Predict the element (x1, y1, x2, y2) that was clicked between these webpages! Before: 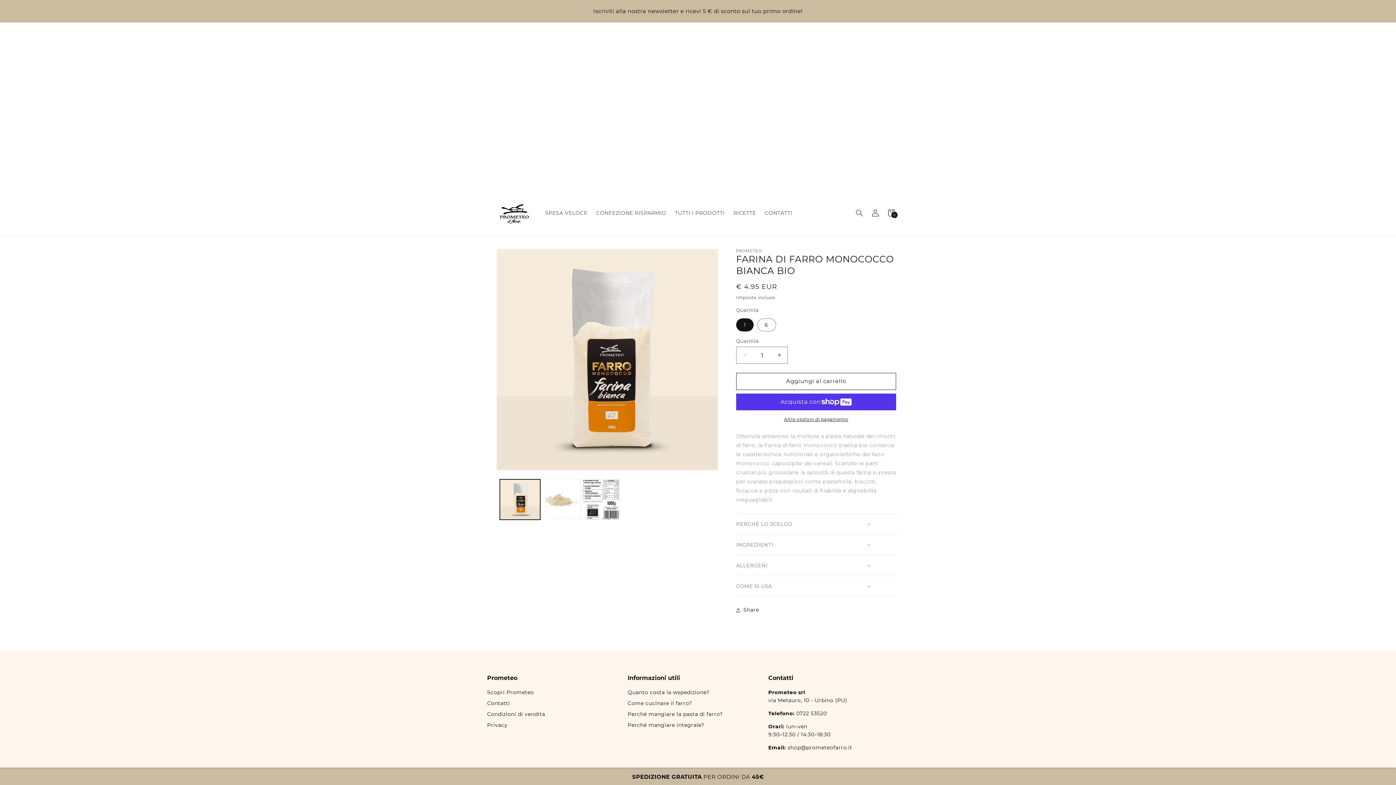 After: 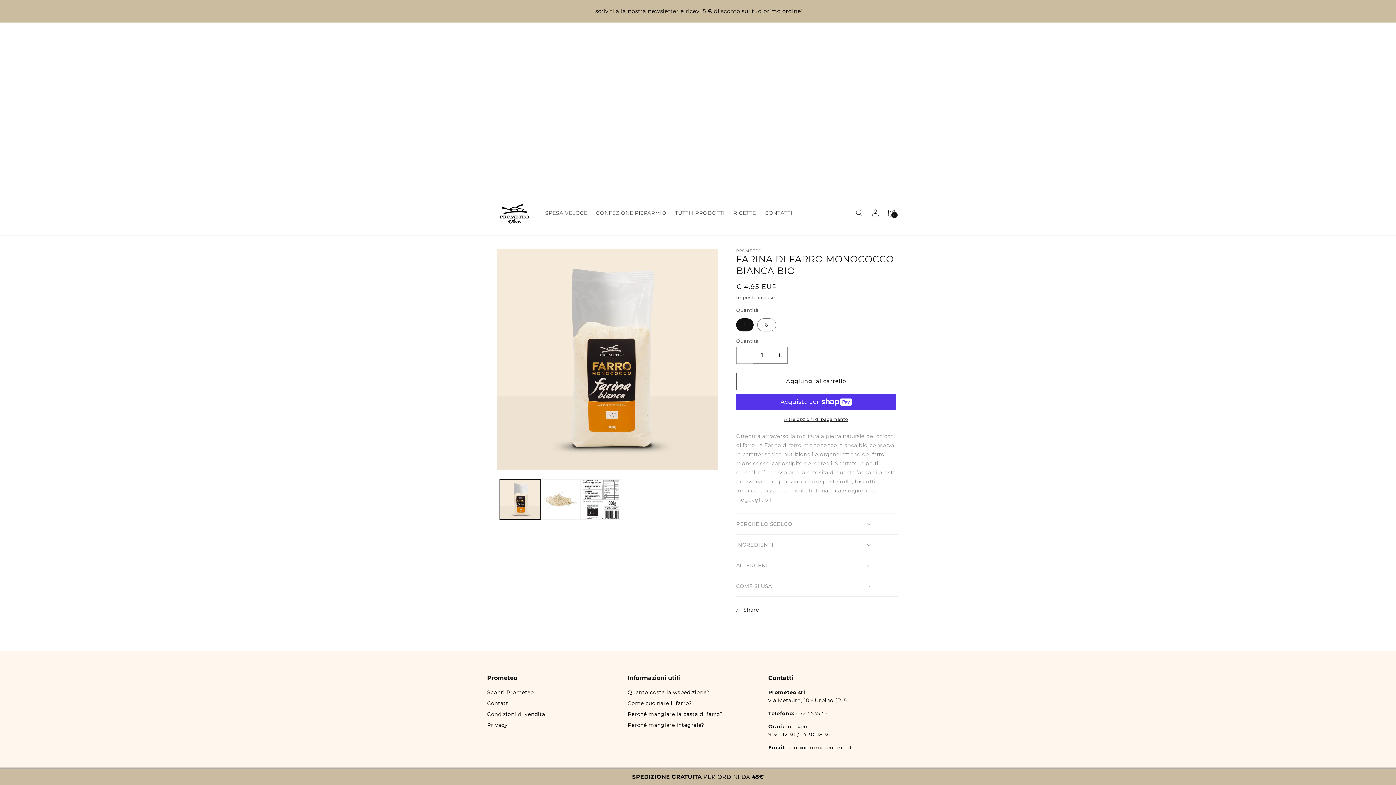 Action: label: Diminuisci quantità per Farina di farro monococco bianca bio bbox: (736, 346, 753, 363)